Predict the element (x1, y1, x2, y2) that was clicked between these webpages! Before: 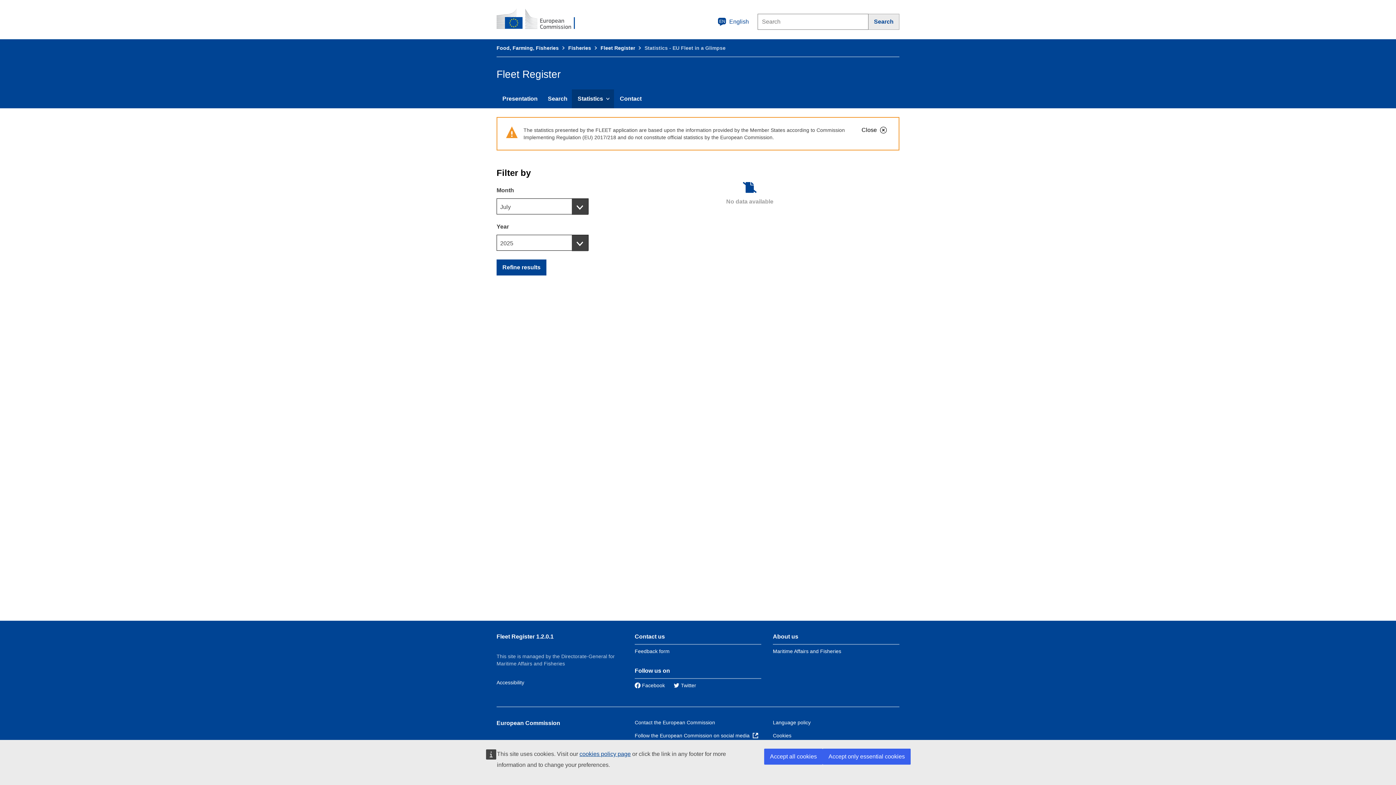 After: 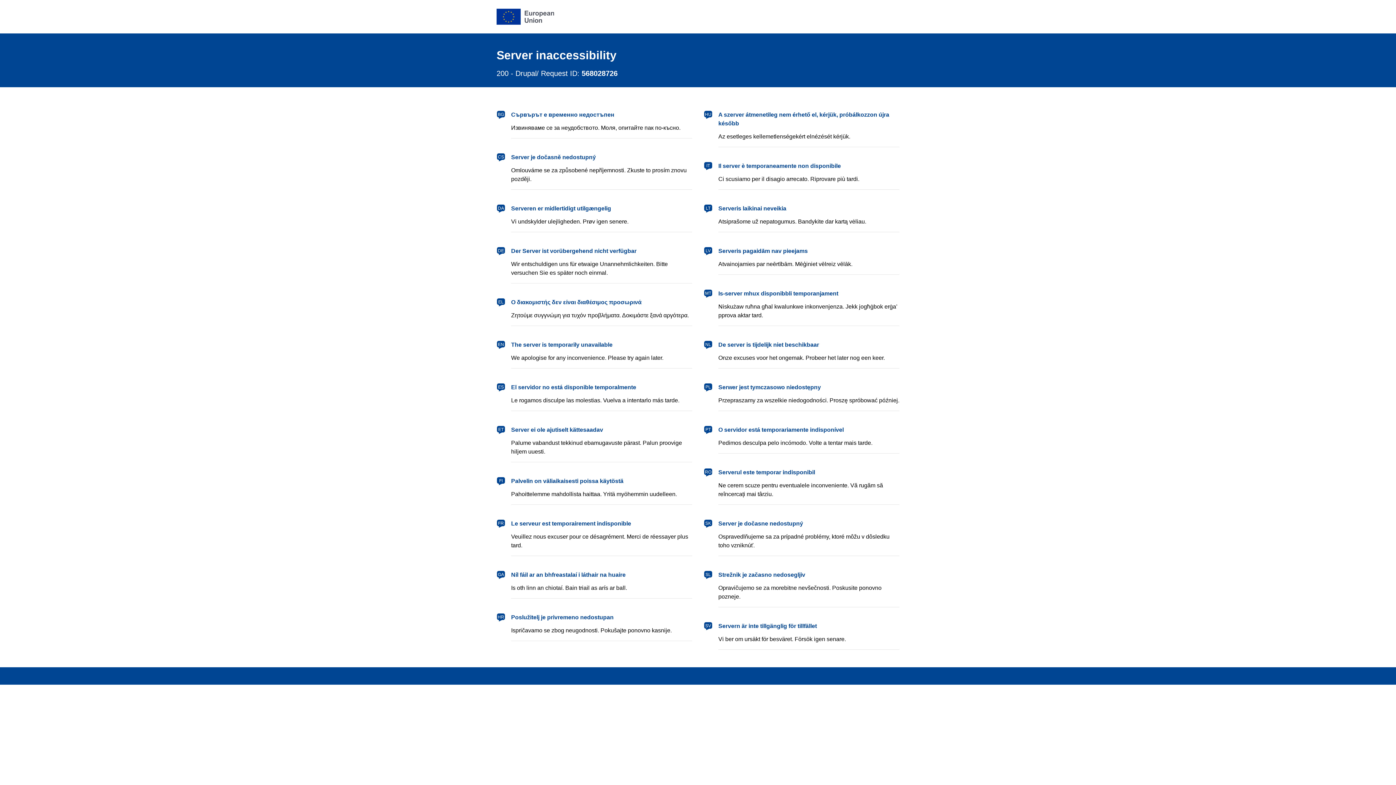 Action: bbox: (773, 720, 810, 725) label: Language policy